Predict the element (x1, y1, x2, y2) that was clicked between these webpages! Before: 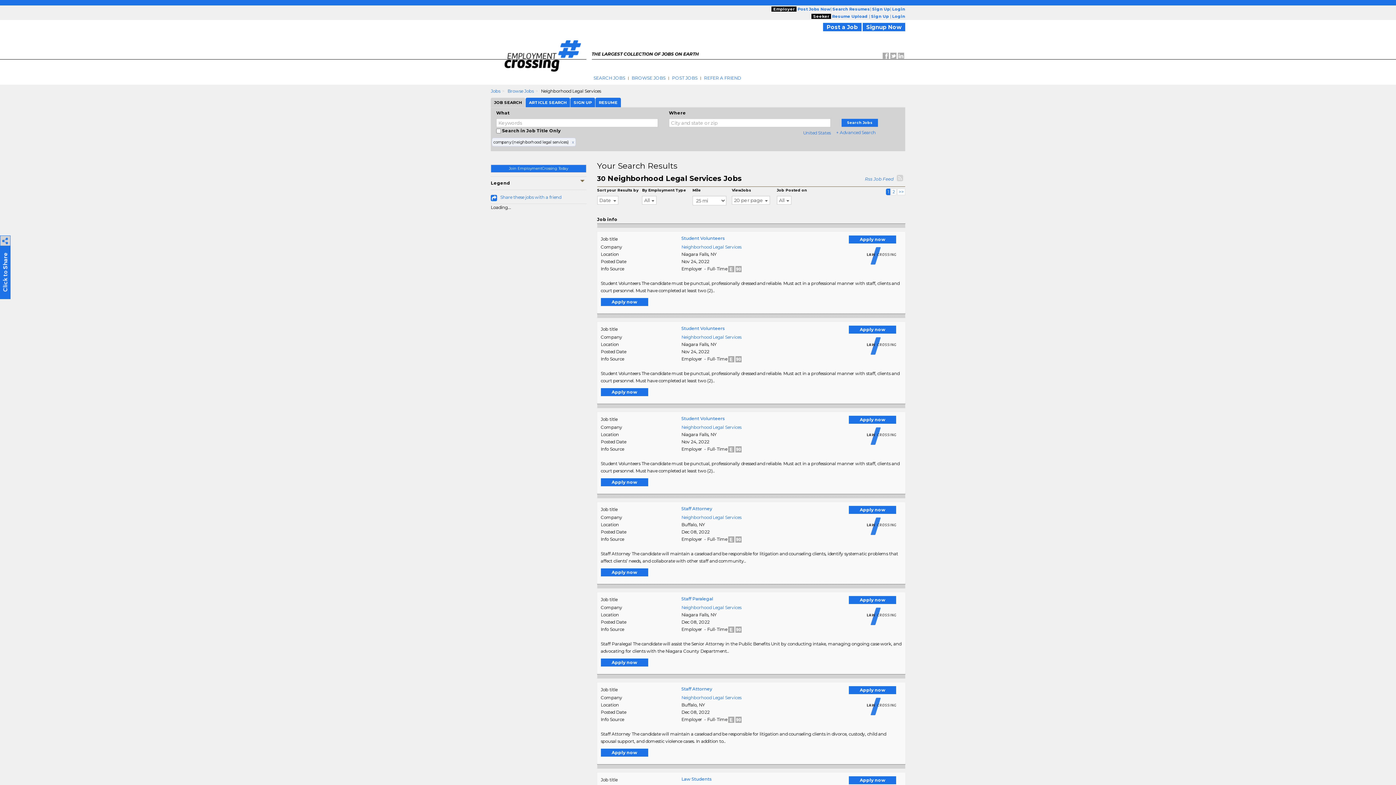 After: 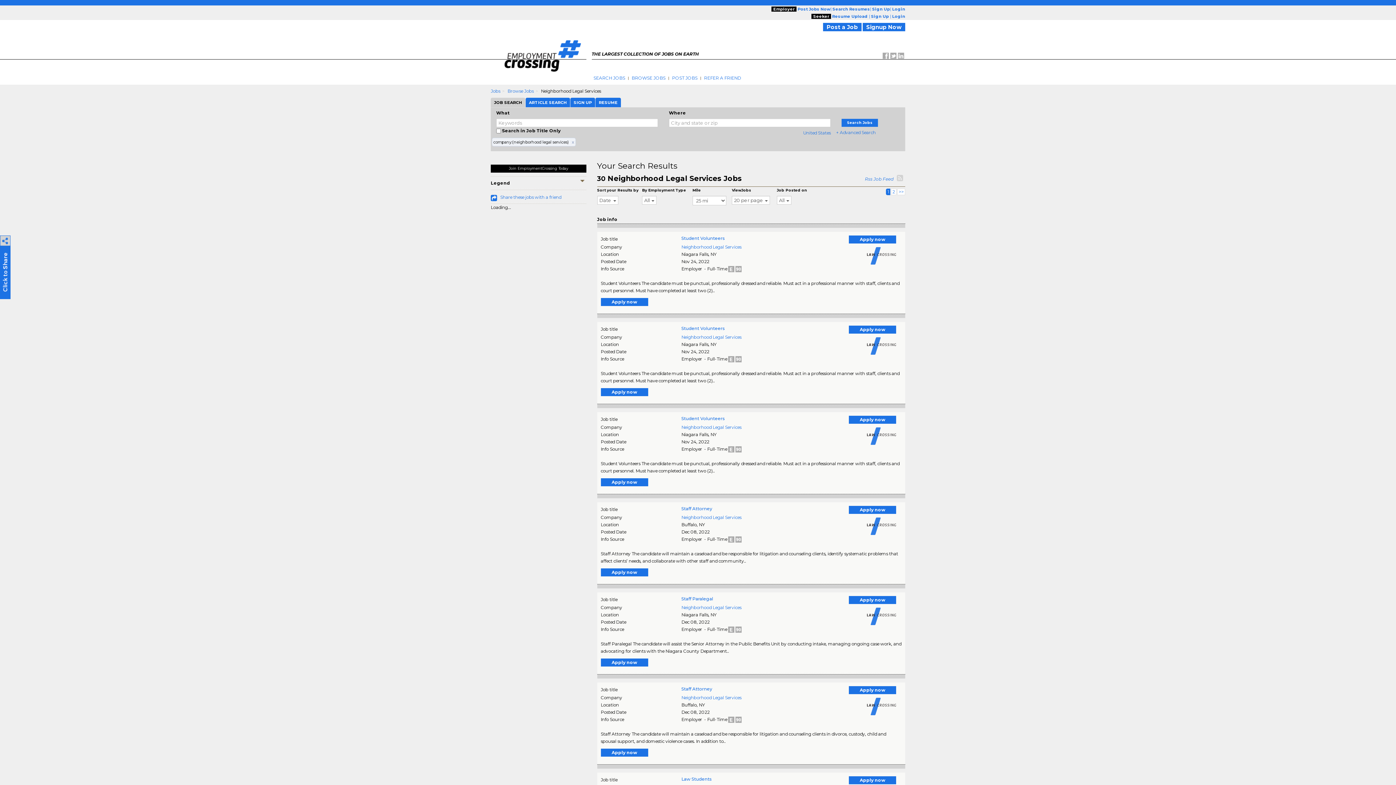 Action: label: Join EmploymentCrossing Today bbox: (490, 164, 586, 172)